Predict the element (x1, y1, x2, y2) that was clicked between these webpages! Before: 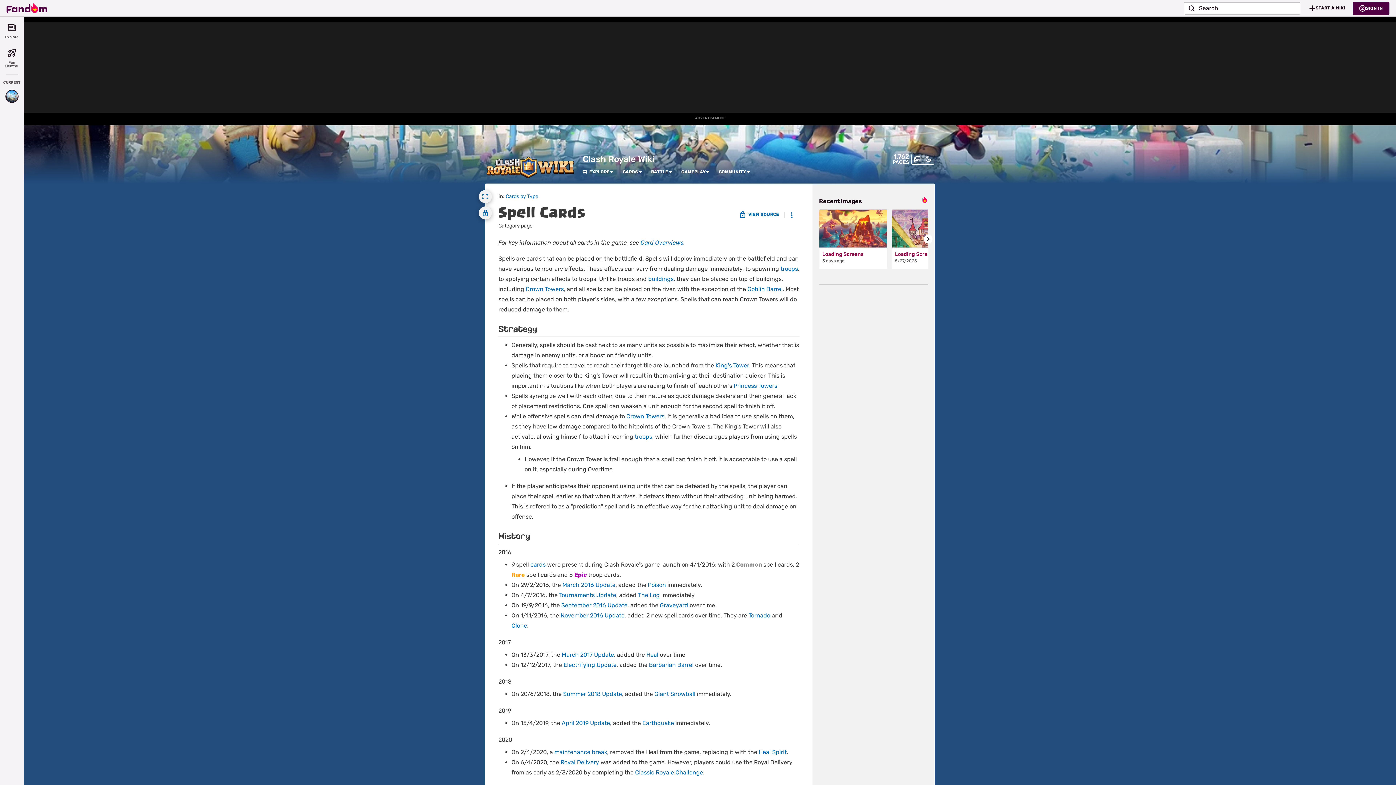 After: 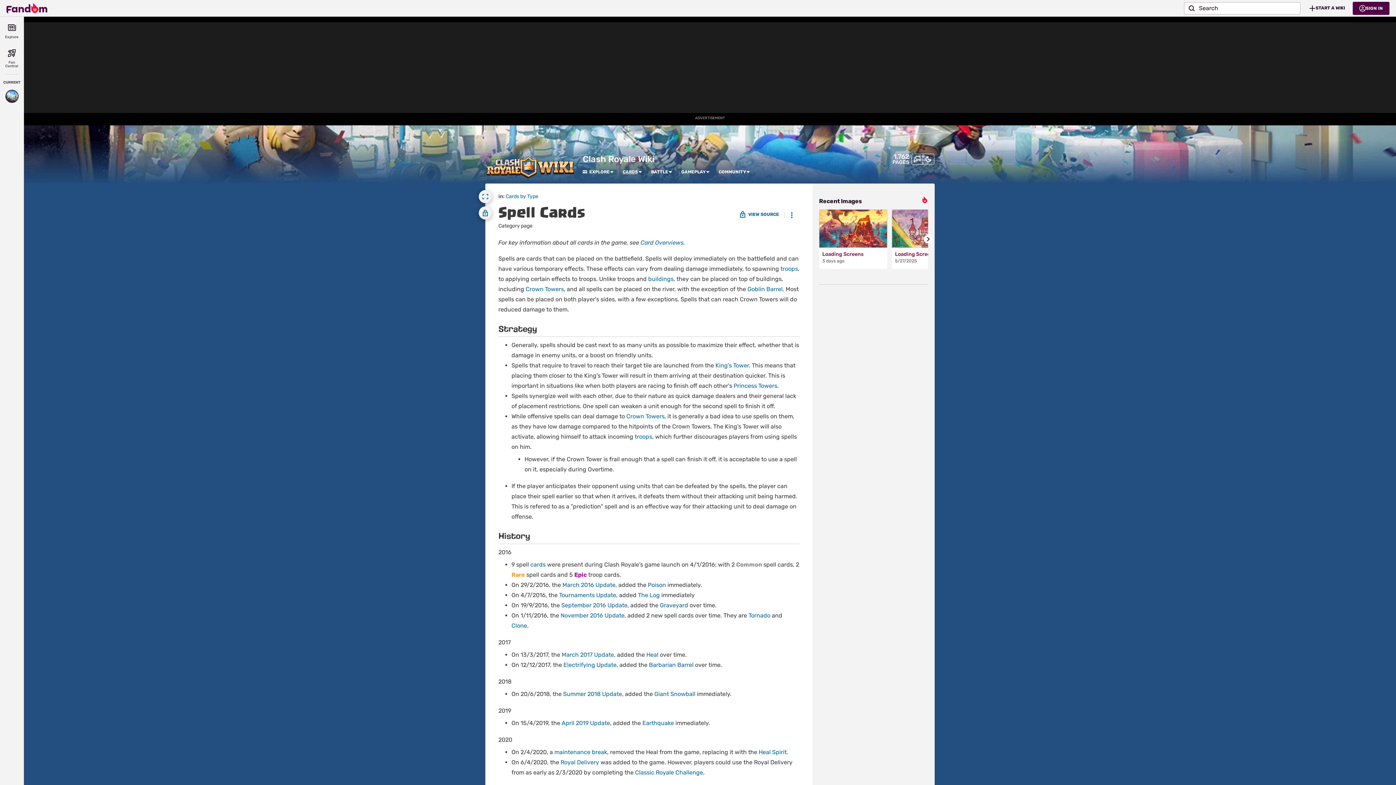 Action: bbox: (622, 169, 638, 174) label: CARDS